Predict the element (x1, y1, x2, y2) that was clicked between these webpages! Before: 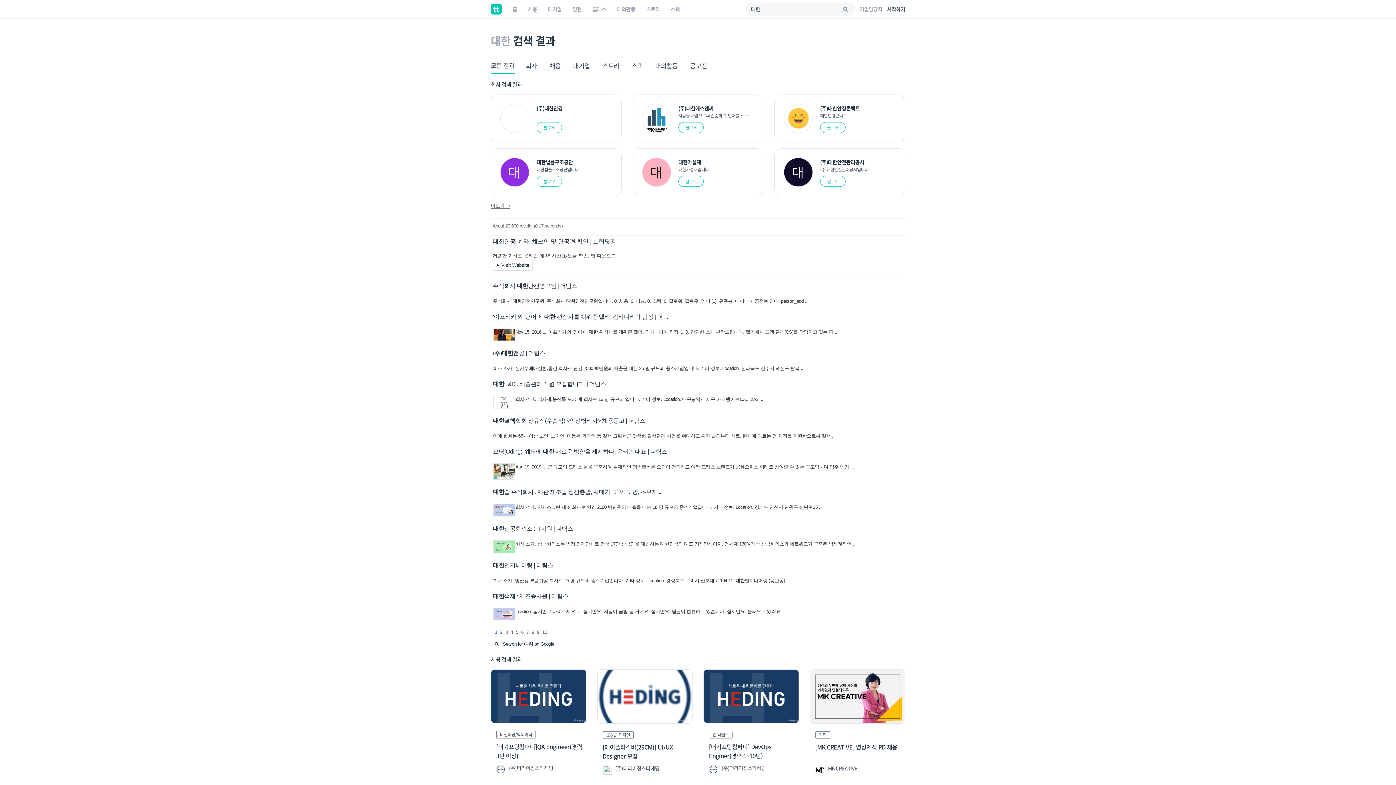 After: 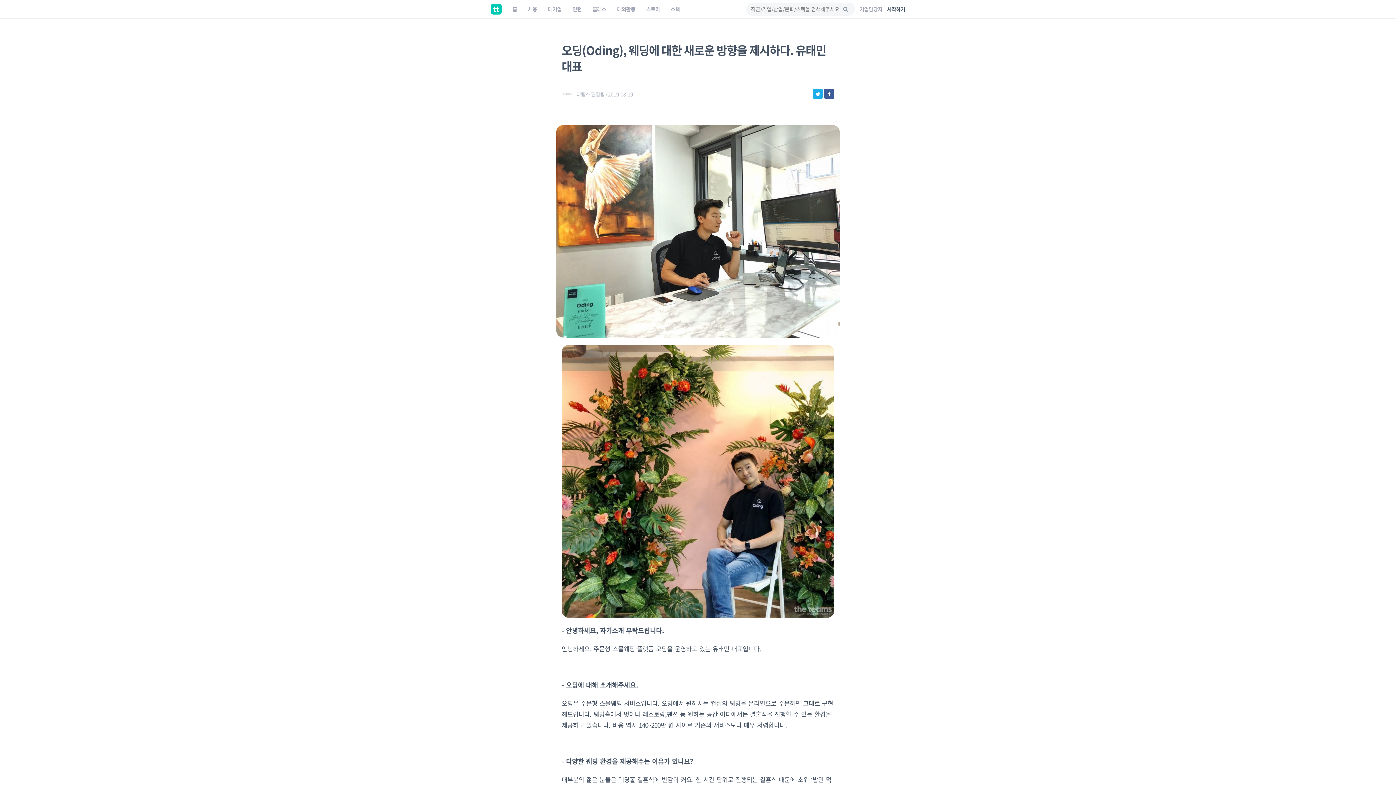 Action: bbox: (493, 468, 515, 474)